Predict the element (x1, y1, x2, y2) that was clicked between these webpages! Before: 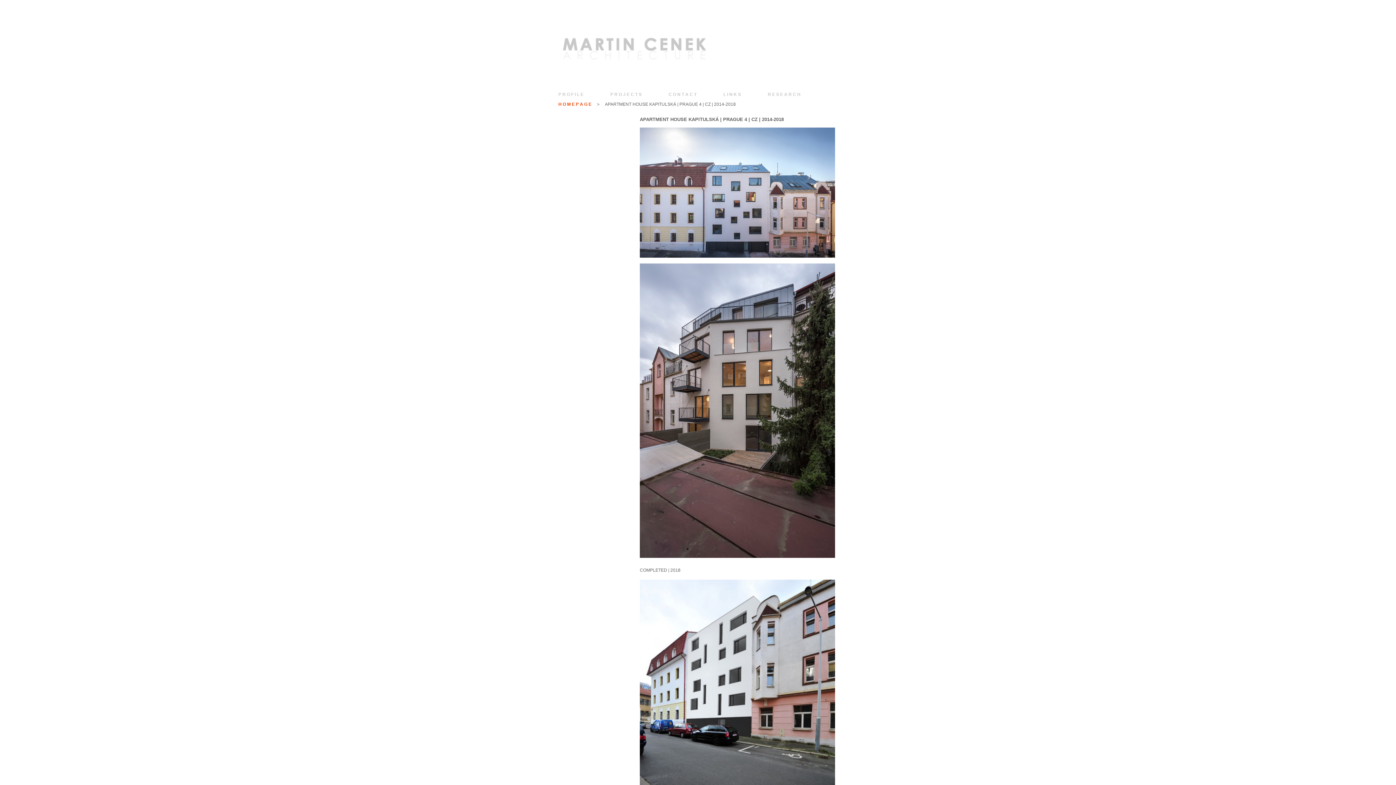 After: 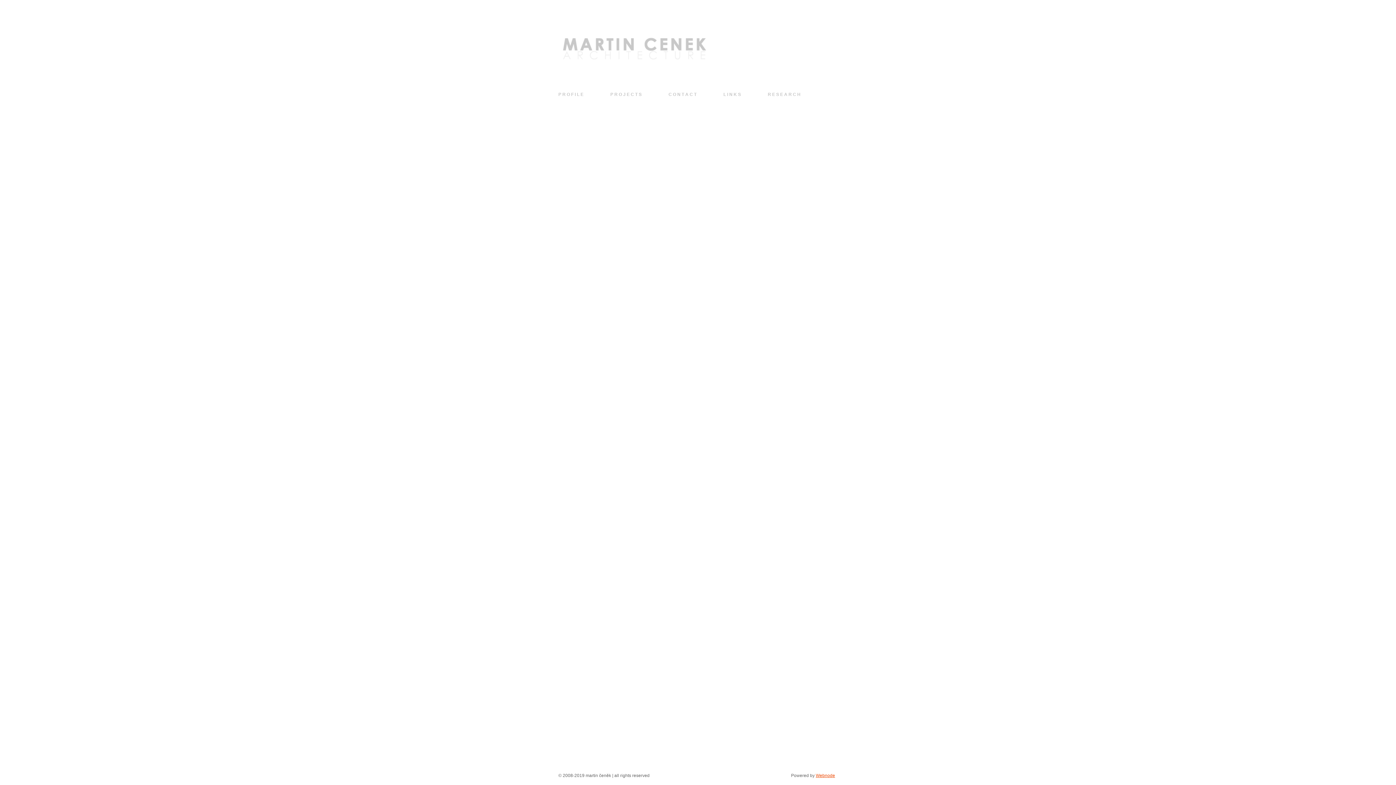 Action: bbox: (558, 81, 710, 86)